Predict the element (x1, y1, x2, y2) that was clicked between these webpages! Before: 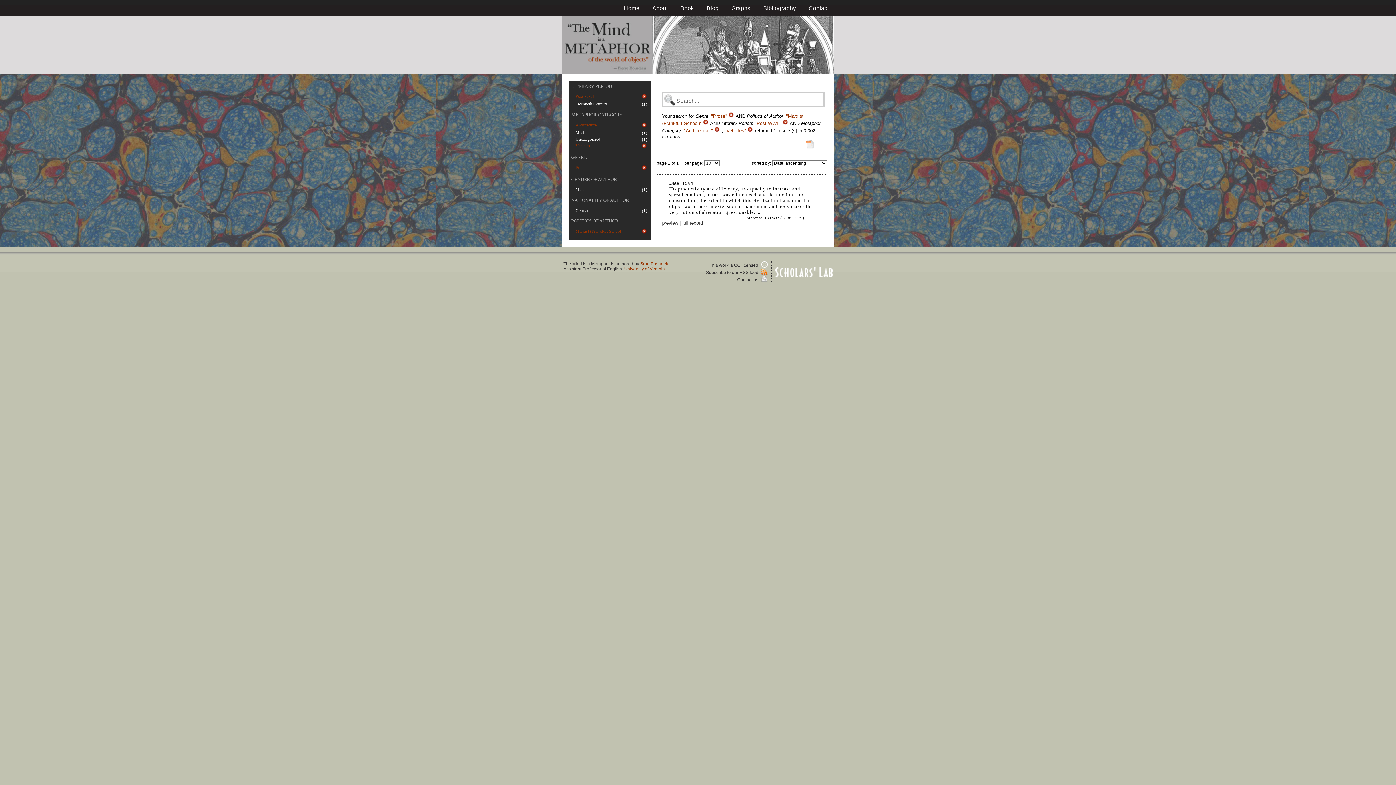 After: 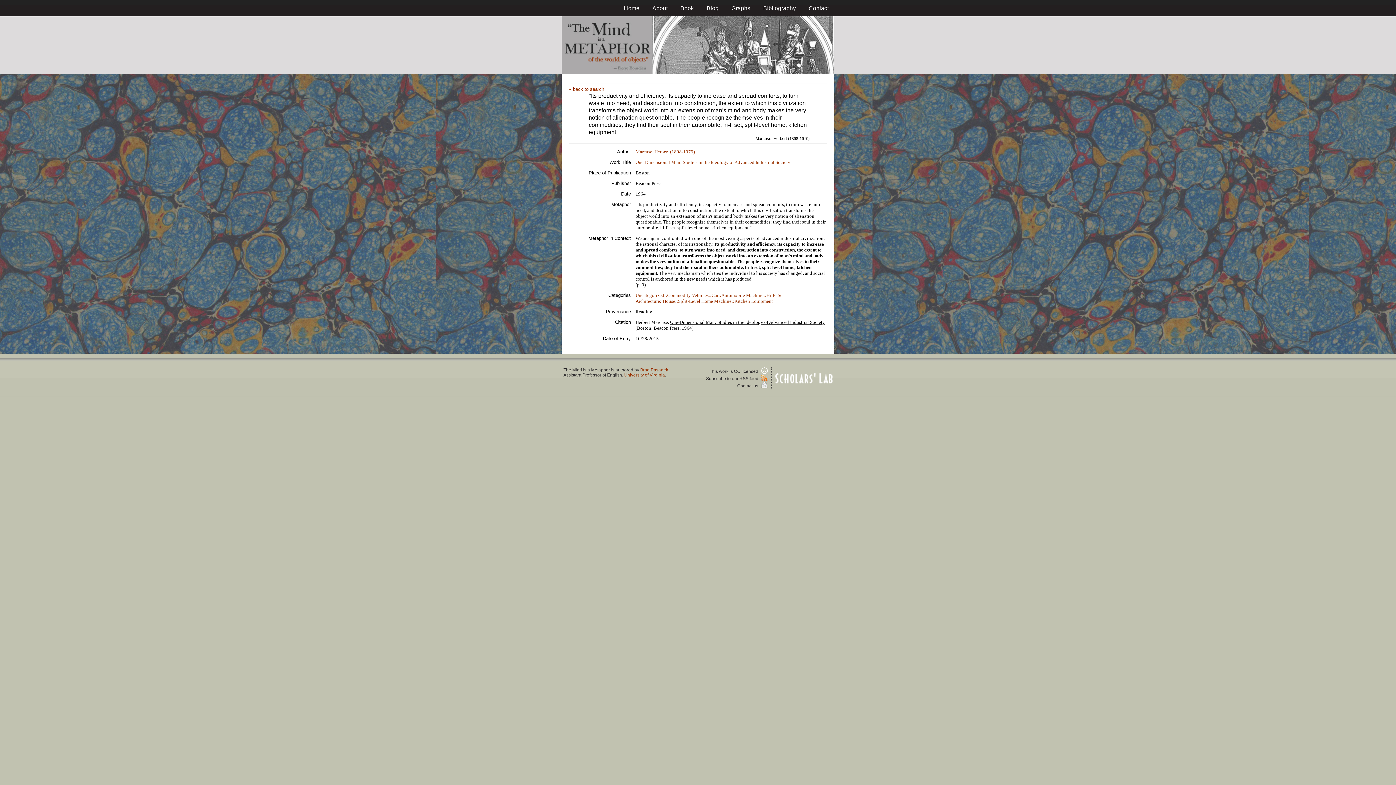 Action: bbox: (682, 220, 703, 225) label: full record